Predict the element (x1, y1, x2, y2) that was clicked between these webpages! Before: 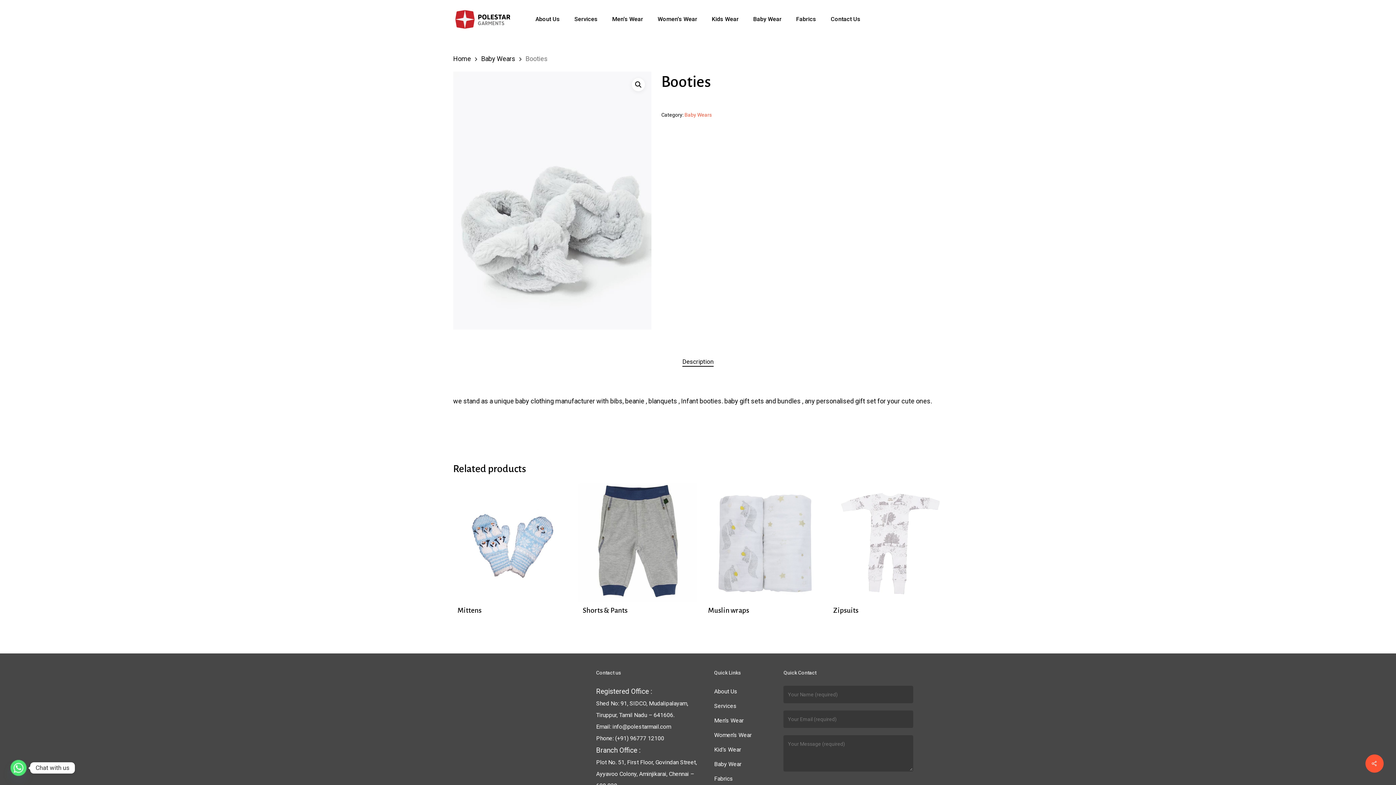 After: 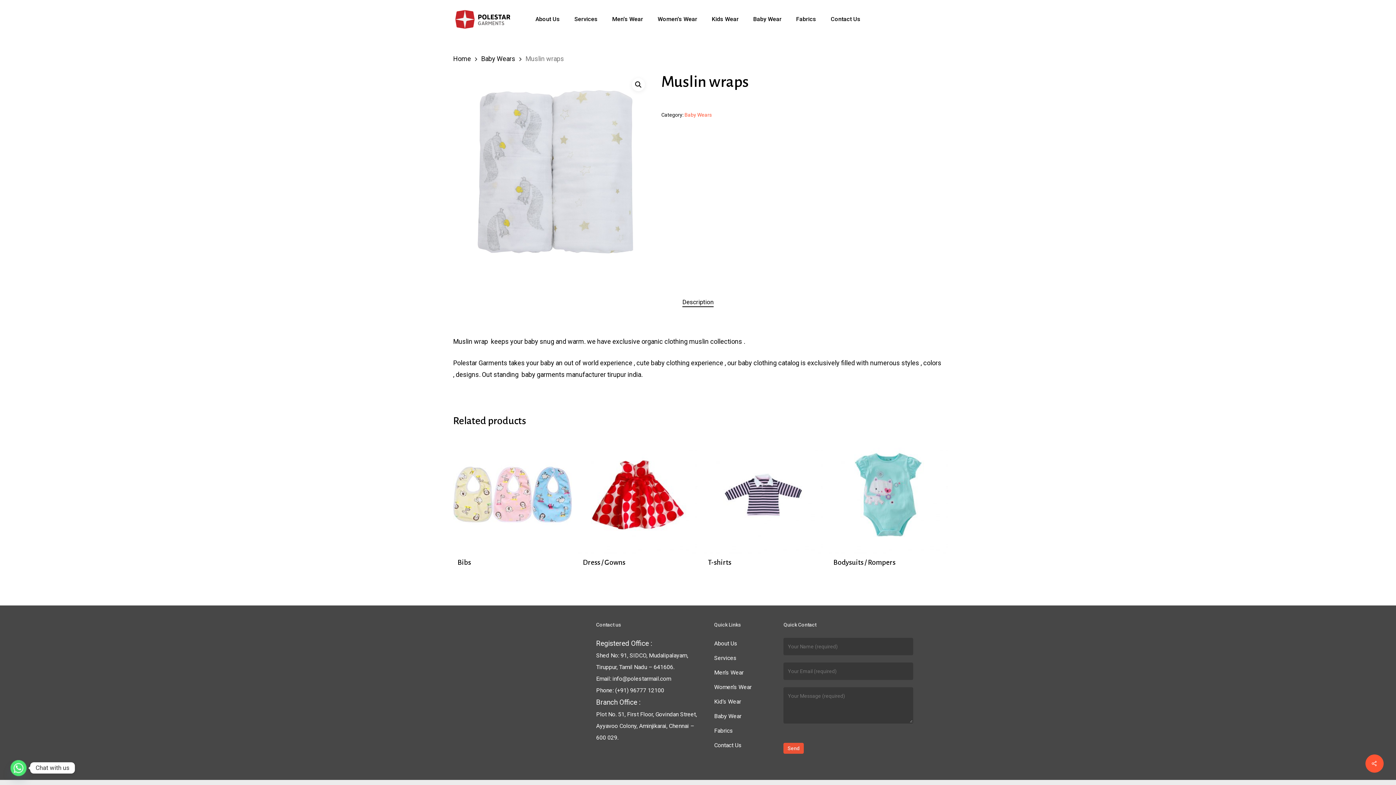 Action: label: Muslin wraps bbox: (703, 483, 822, 602)